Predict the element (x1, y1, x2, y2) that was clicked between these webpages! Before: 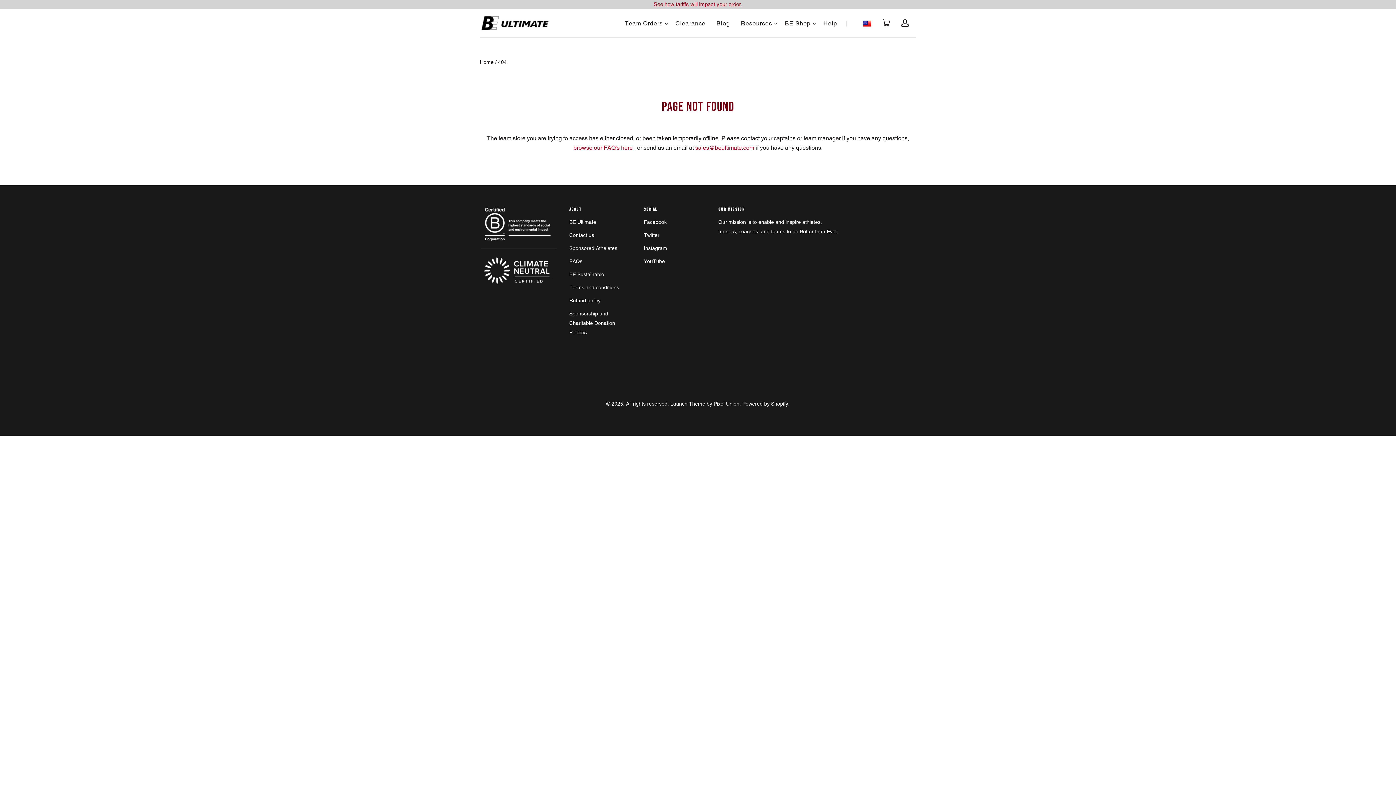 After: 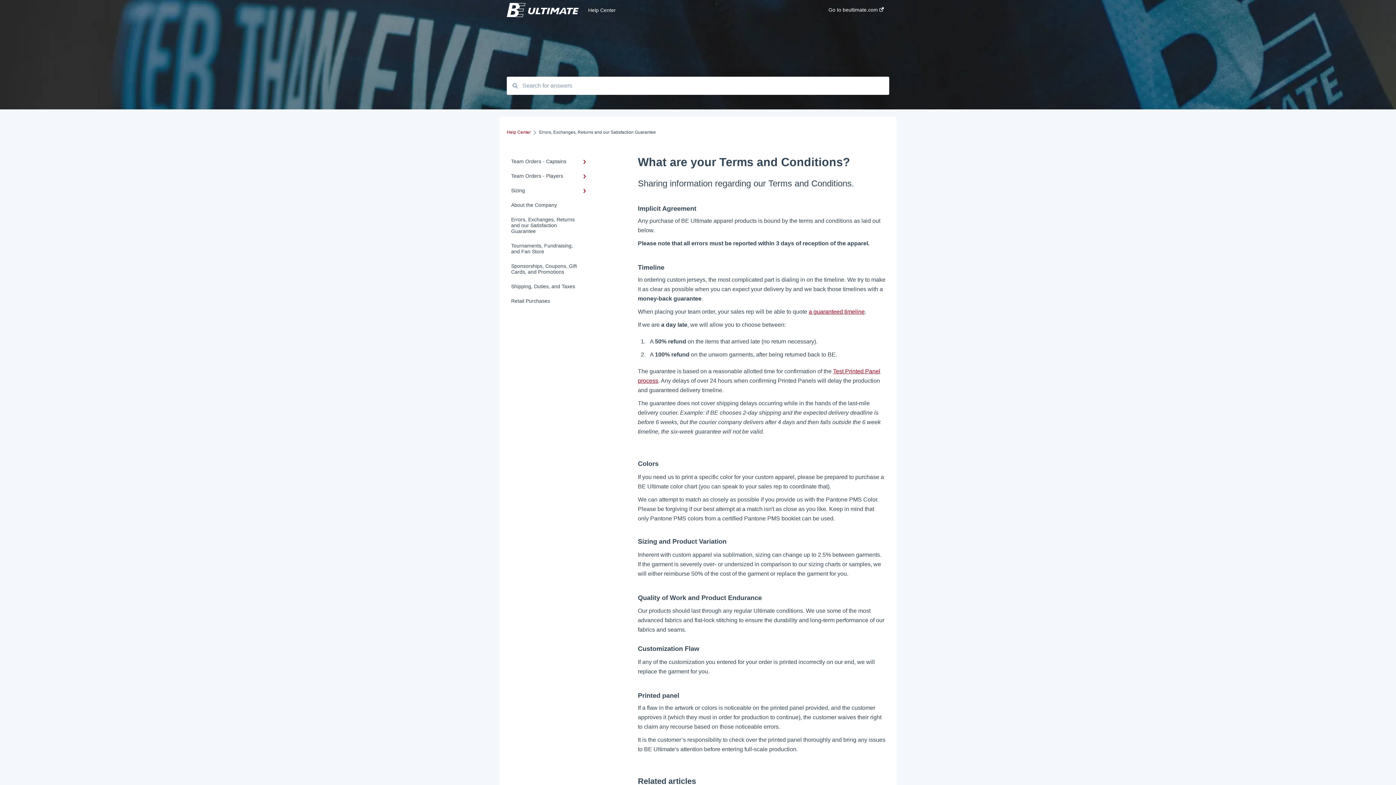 Action: label: Terms and conditions bbox: (569, 282, 619, 292)